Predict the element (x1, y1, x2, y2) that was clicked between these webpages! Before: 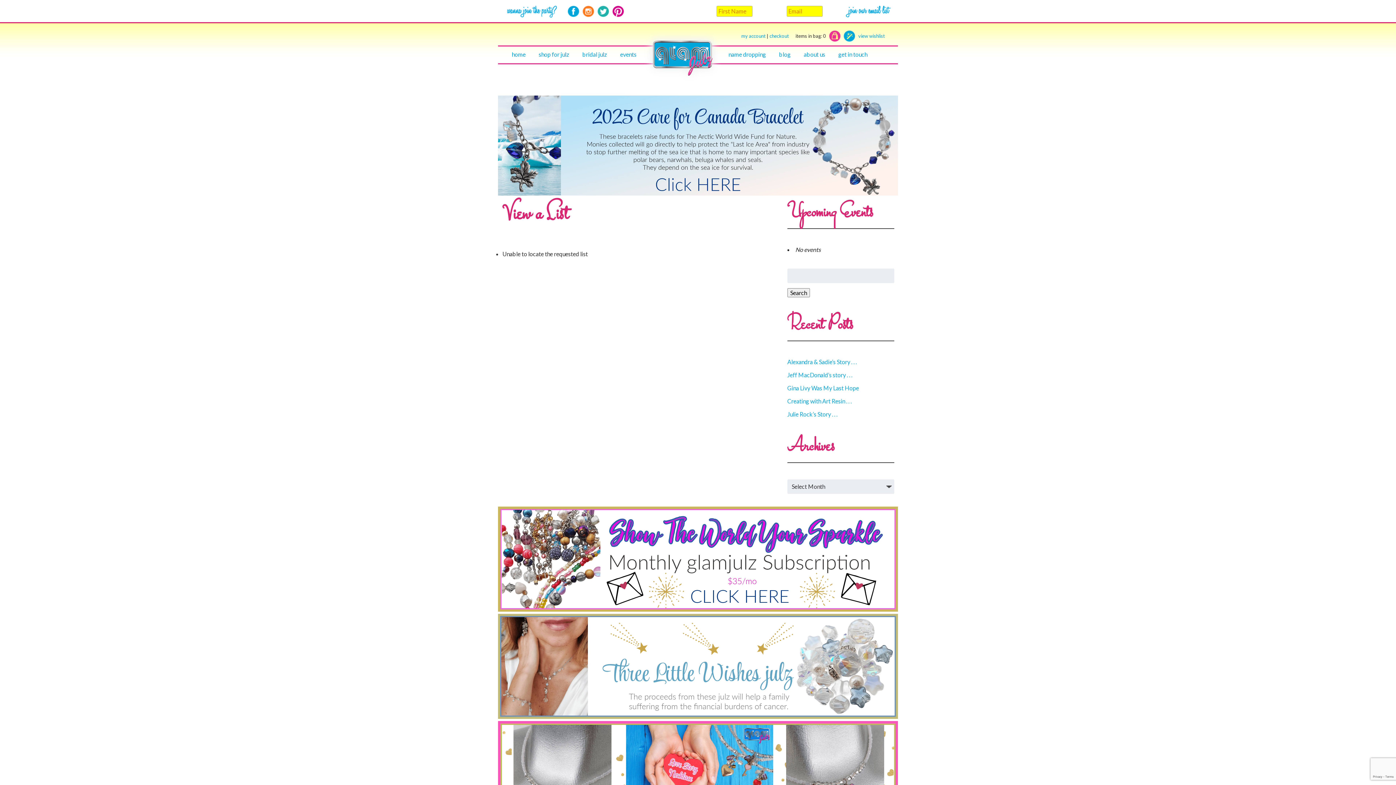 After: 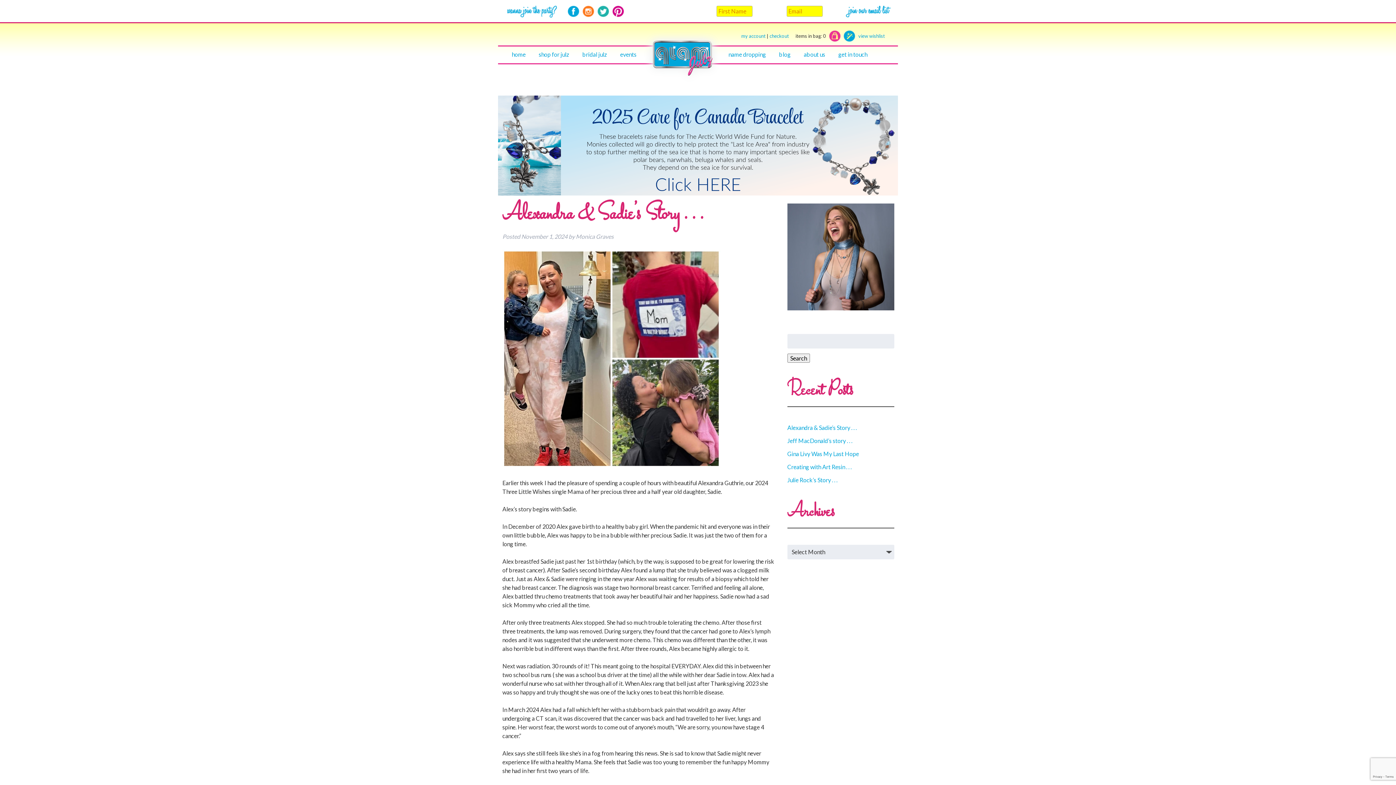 Action: bbox: (787, 358, 856, 365) label: Alexandra & Sadie’s Story . . .